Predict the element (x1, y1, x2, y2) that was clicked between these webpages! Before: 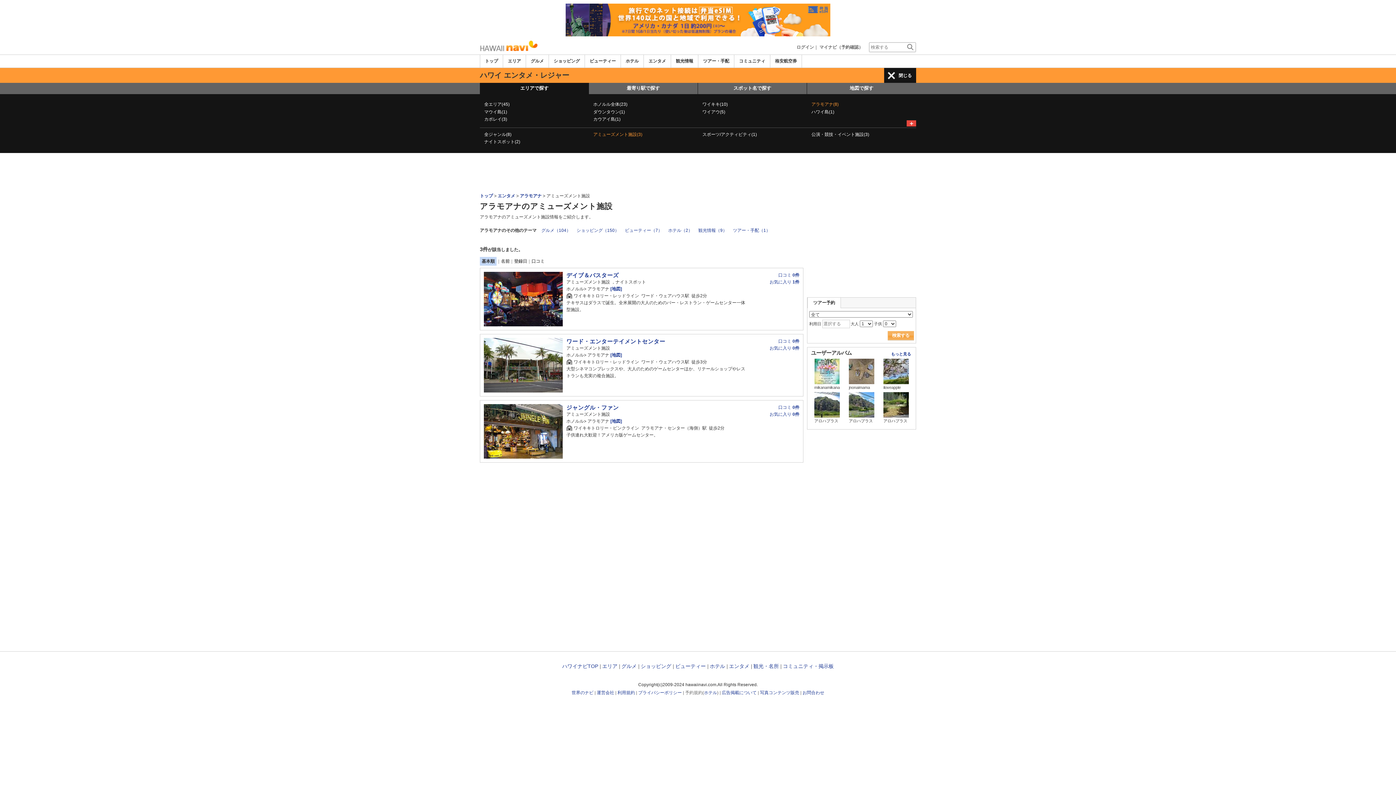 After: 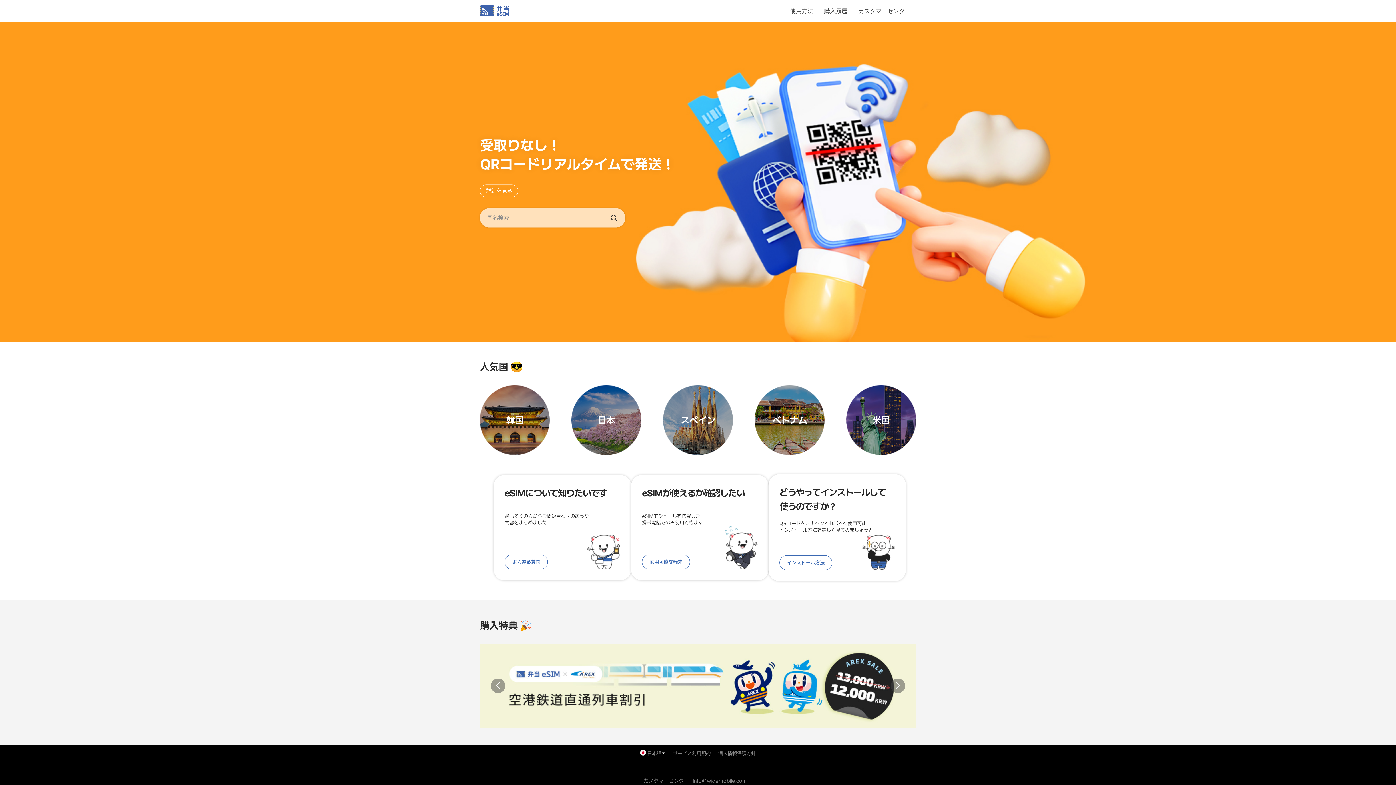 Action: bbox: (565, 17, 830, 22)